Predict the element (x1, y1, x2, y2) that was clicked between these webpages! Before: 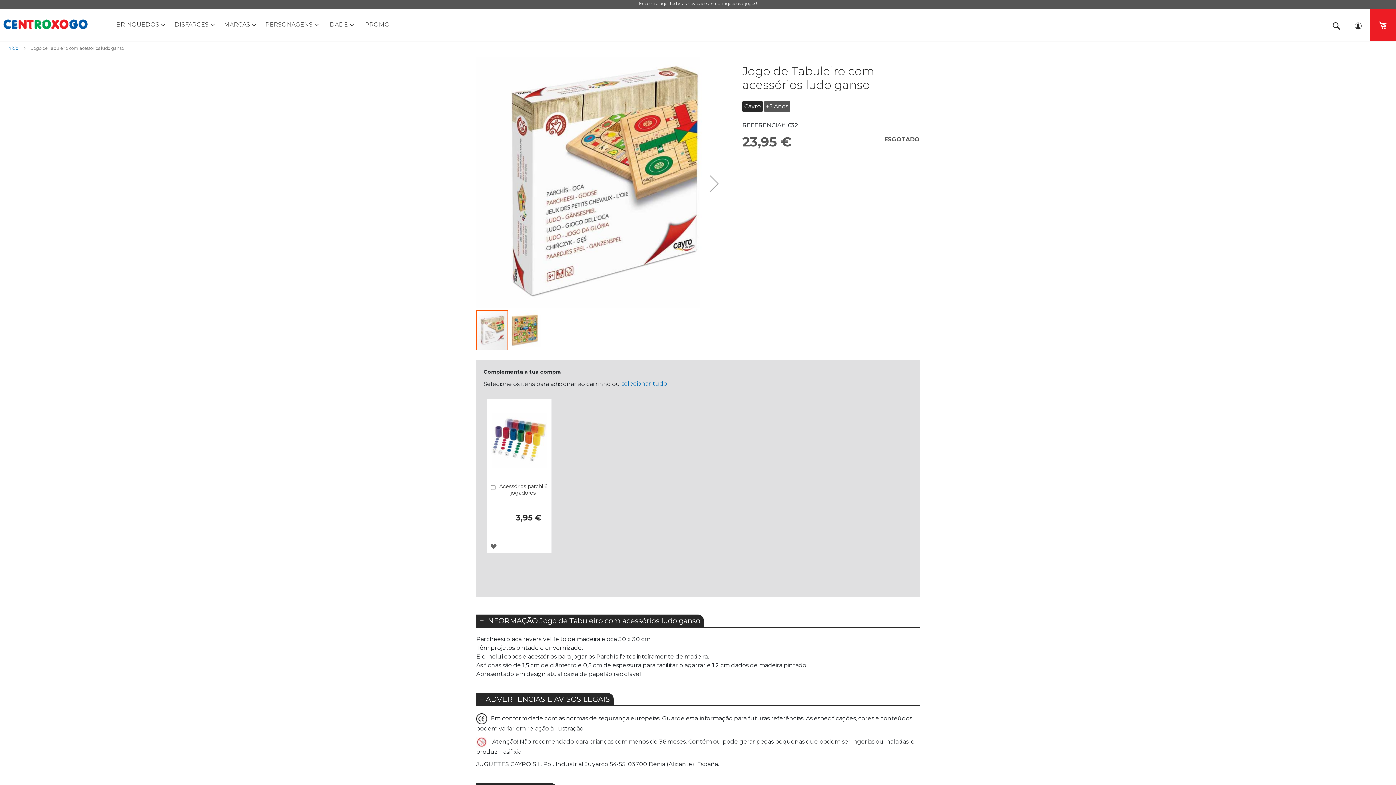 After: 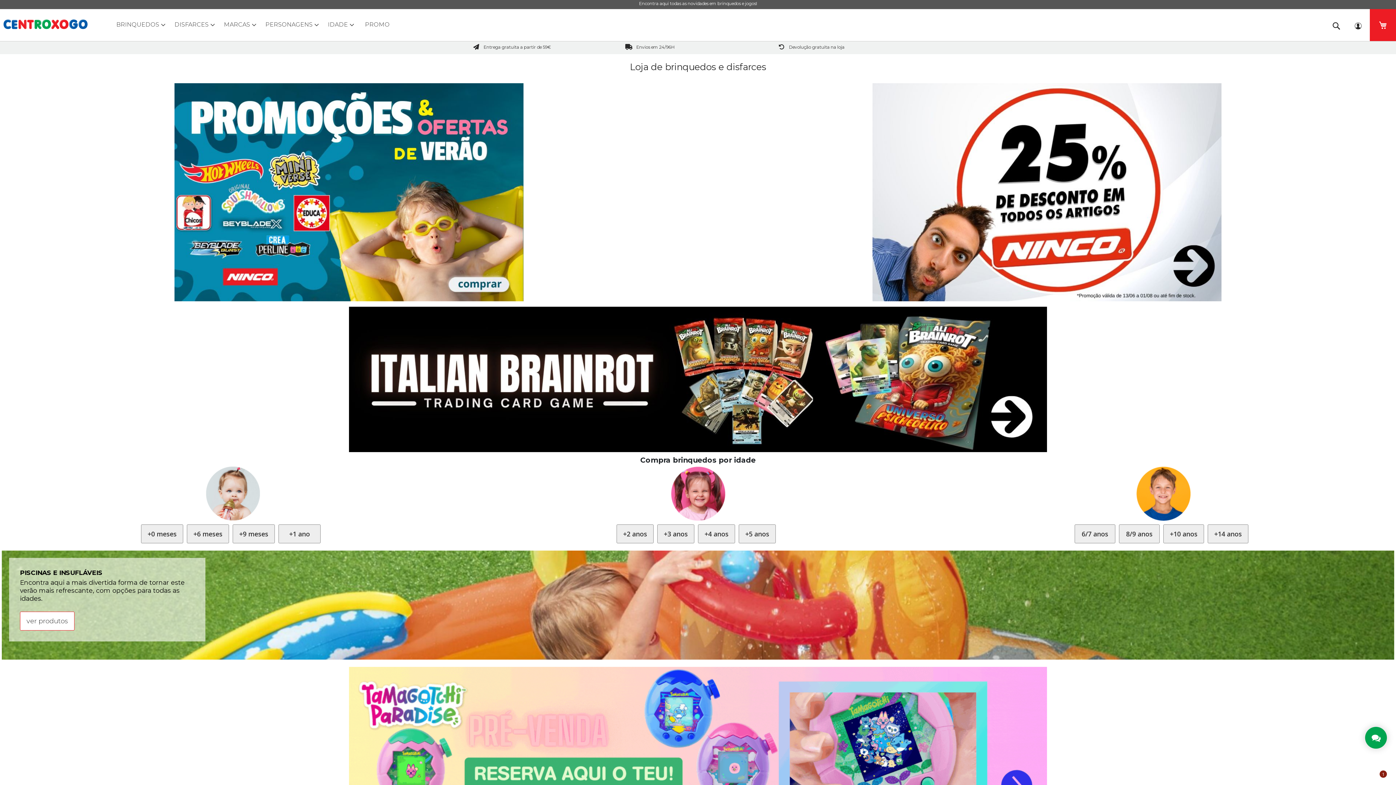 Action: label: store logo bbox: (0, 13, 90, 35)